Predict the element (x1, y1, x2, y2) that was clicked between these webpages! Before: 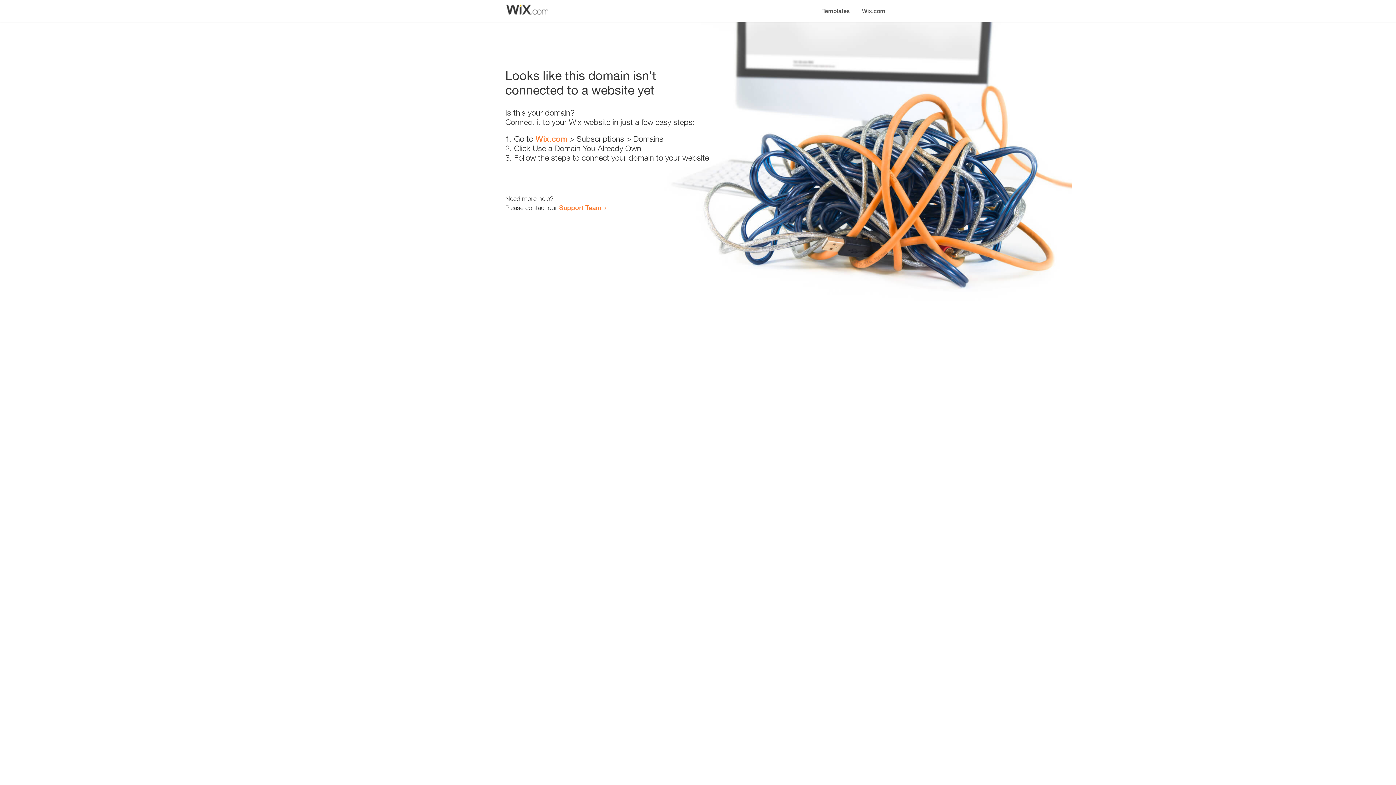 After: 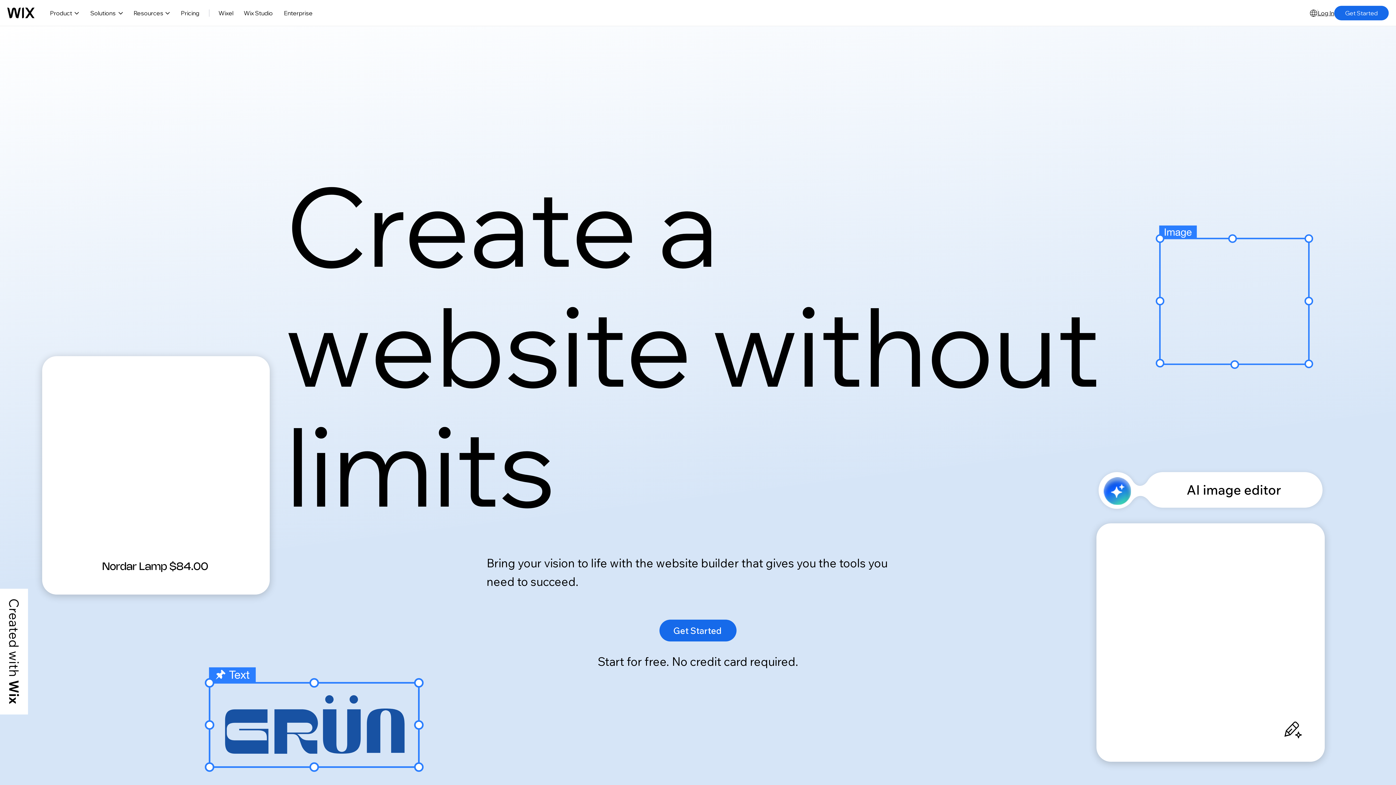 Action: label: Wix.com bbox: (535, 134, 567, 143)